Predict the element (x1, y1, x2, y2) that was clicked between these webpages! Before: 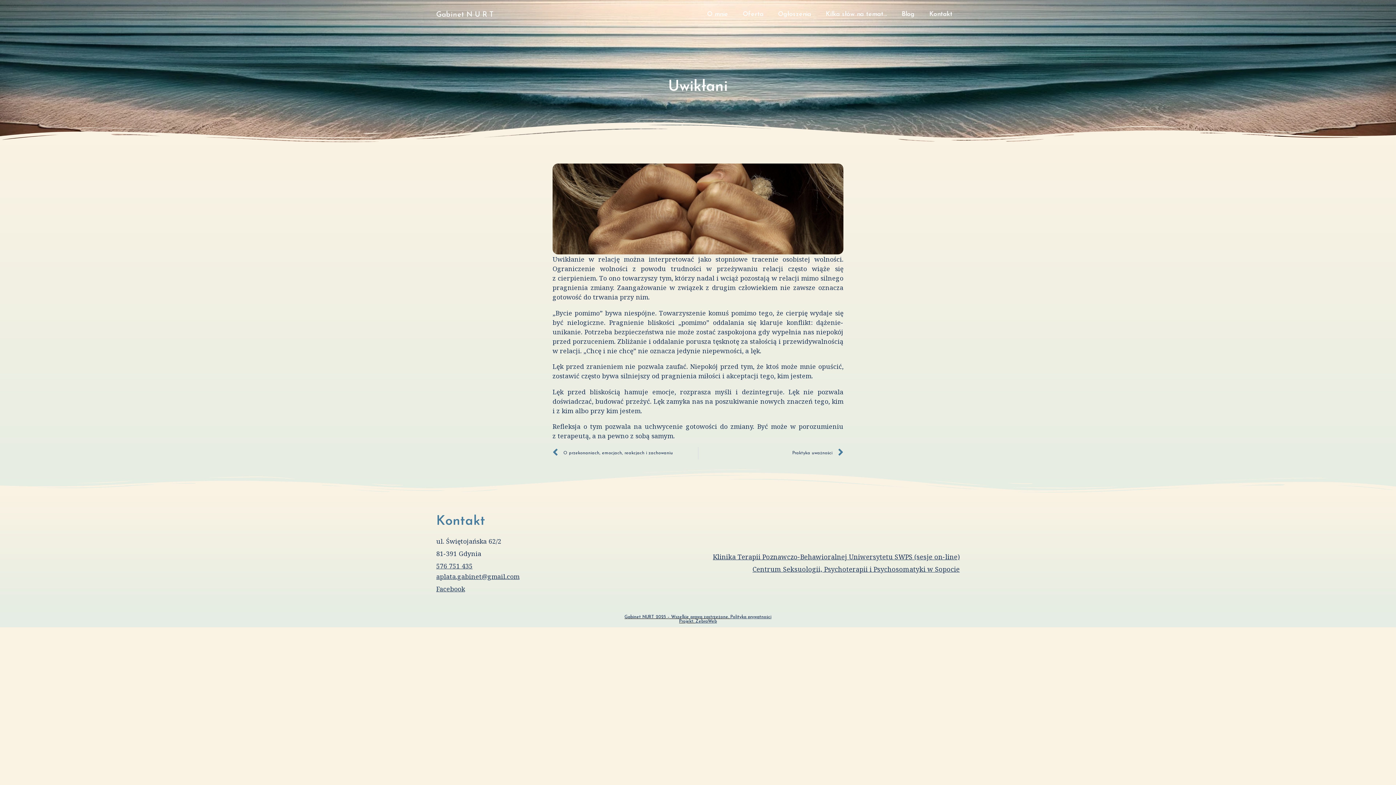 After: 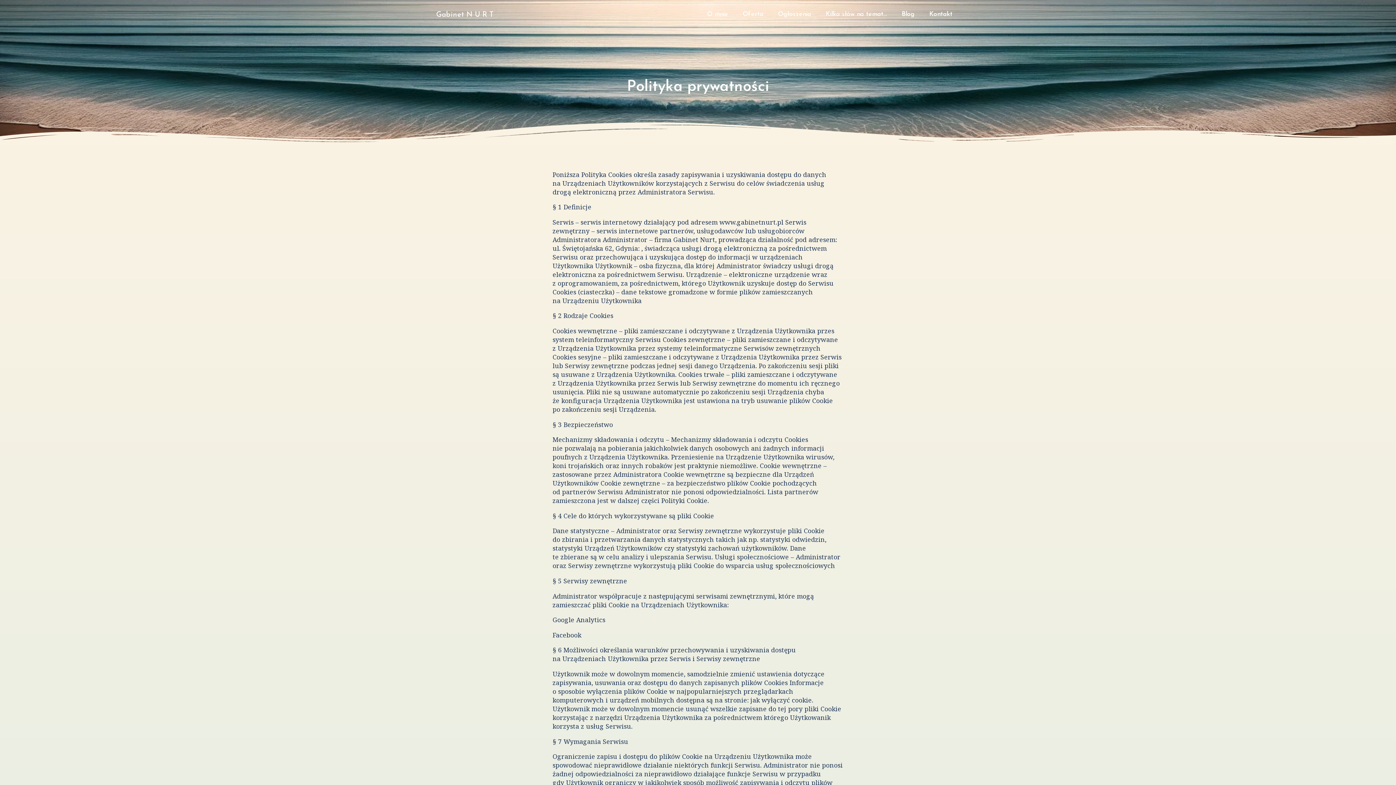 Action: label: Polityka prywatności bbox: (730, 615, 771, 619)